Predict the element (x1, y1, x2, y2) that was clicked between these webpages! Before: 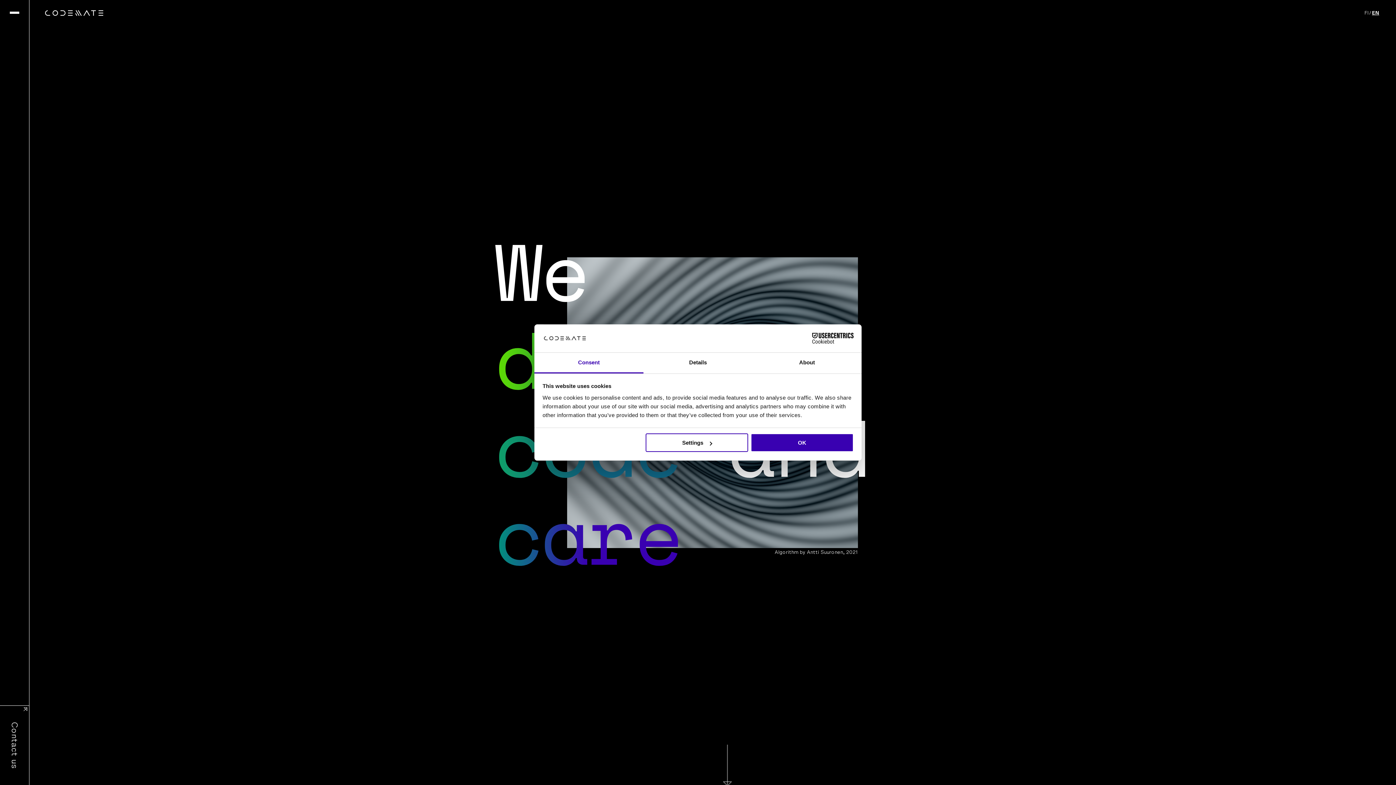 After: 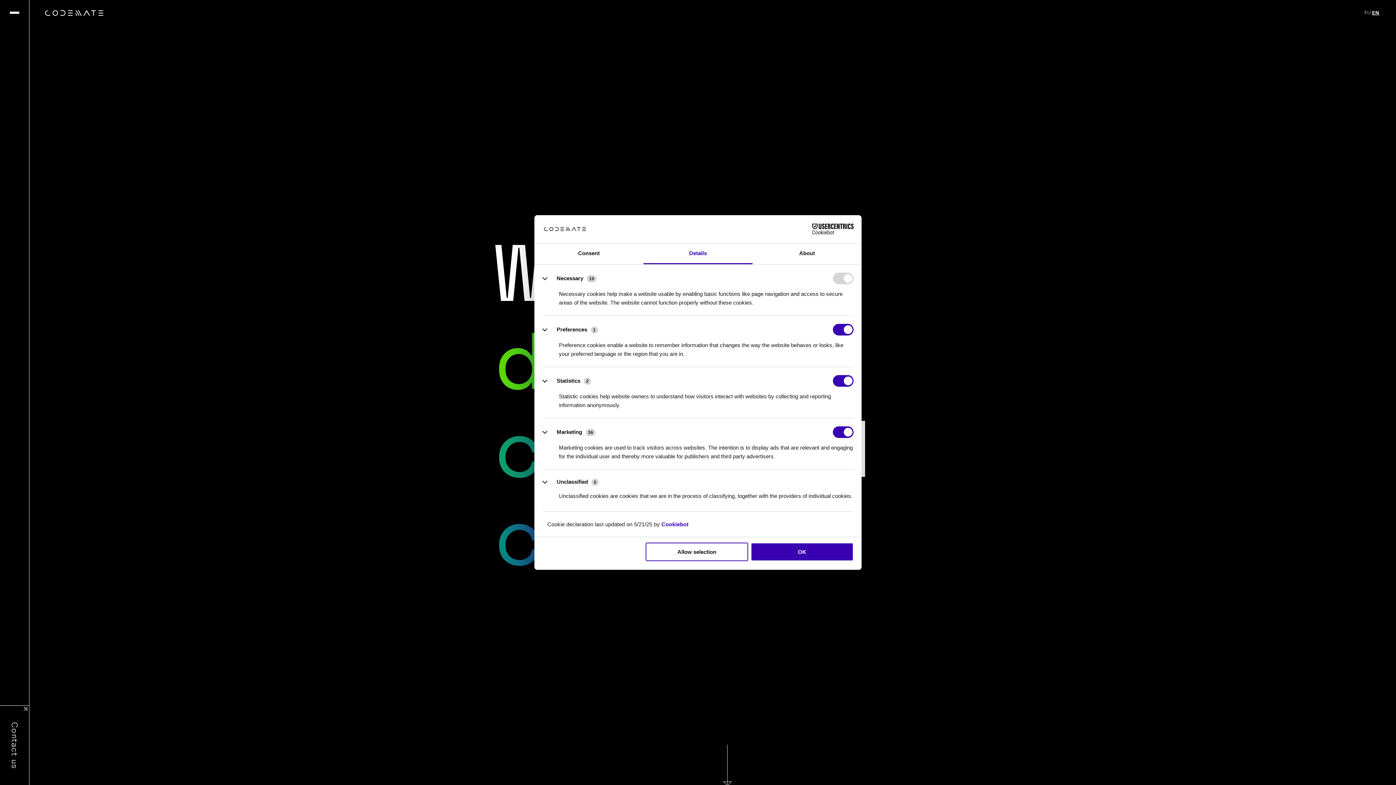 Action: label: Settings bbox: (645, 433, 748, 452)